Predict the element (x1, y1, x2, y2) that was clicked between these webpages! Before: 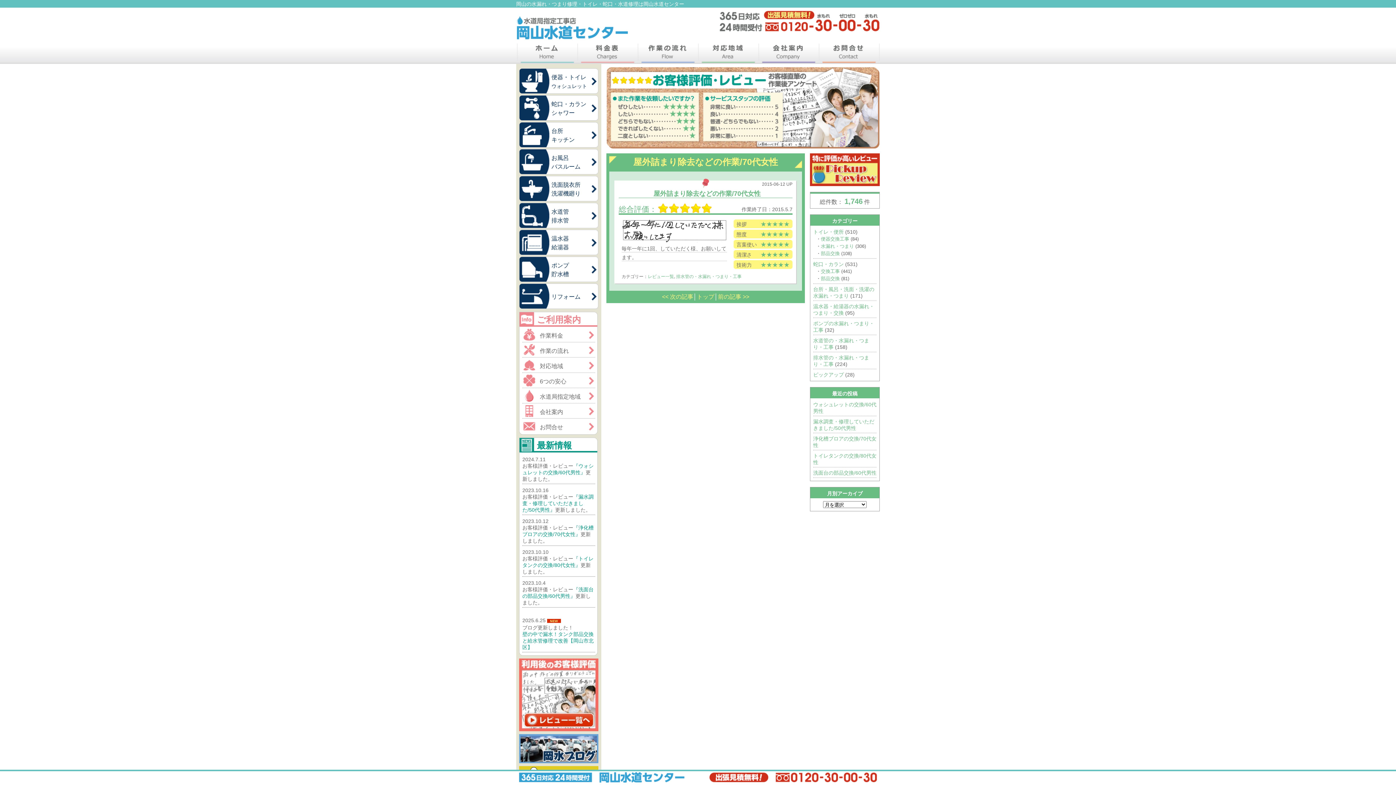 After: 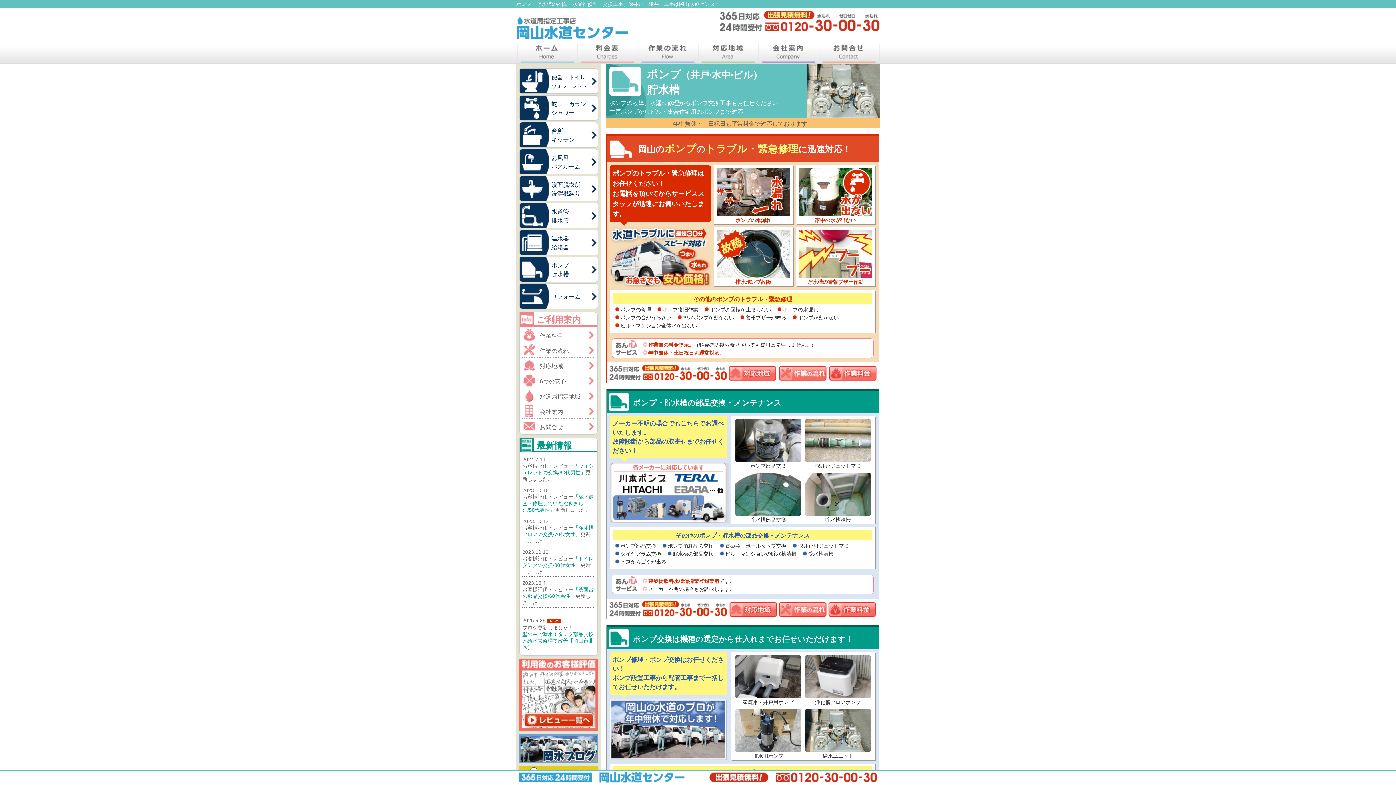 Action: bbox: (519, 256, 598, 282) label: ポンプ
貯水槽